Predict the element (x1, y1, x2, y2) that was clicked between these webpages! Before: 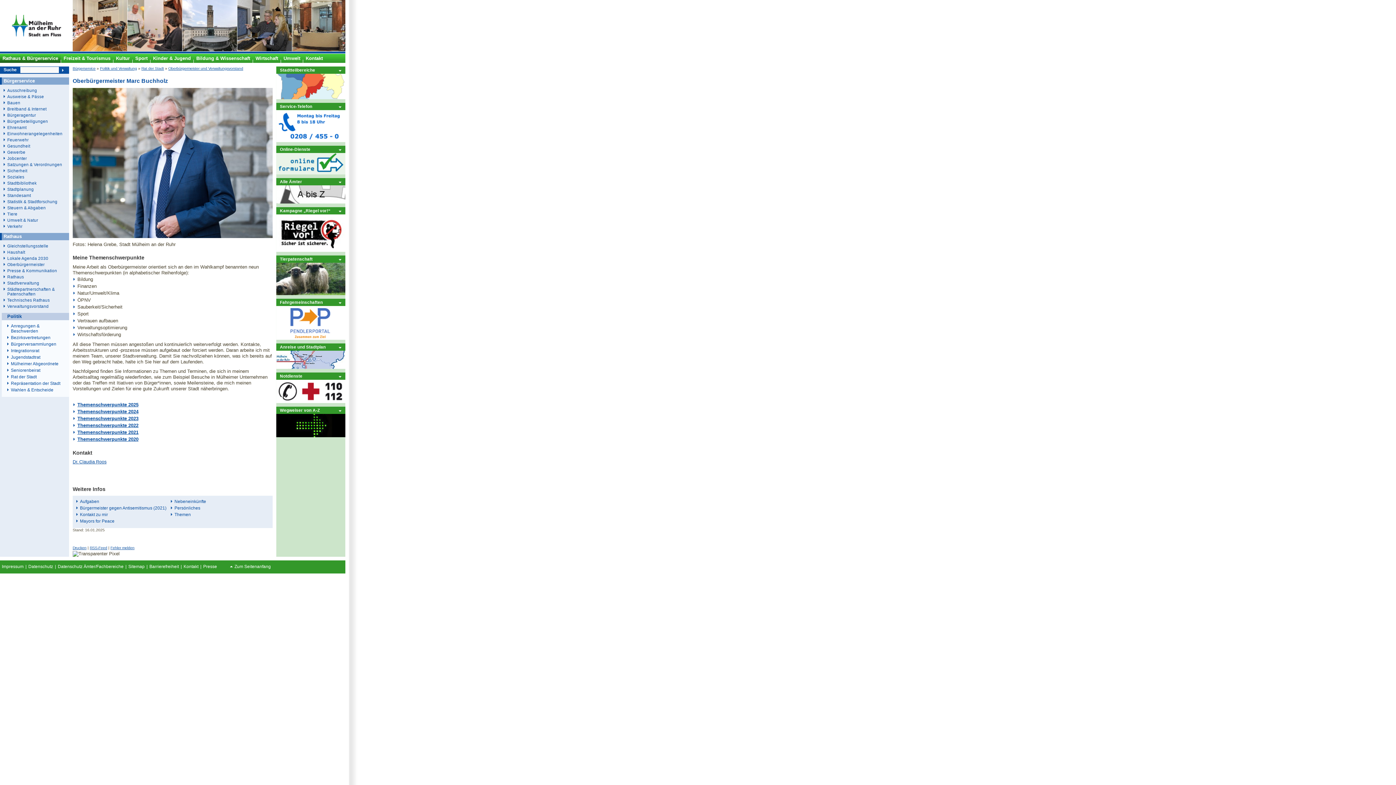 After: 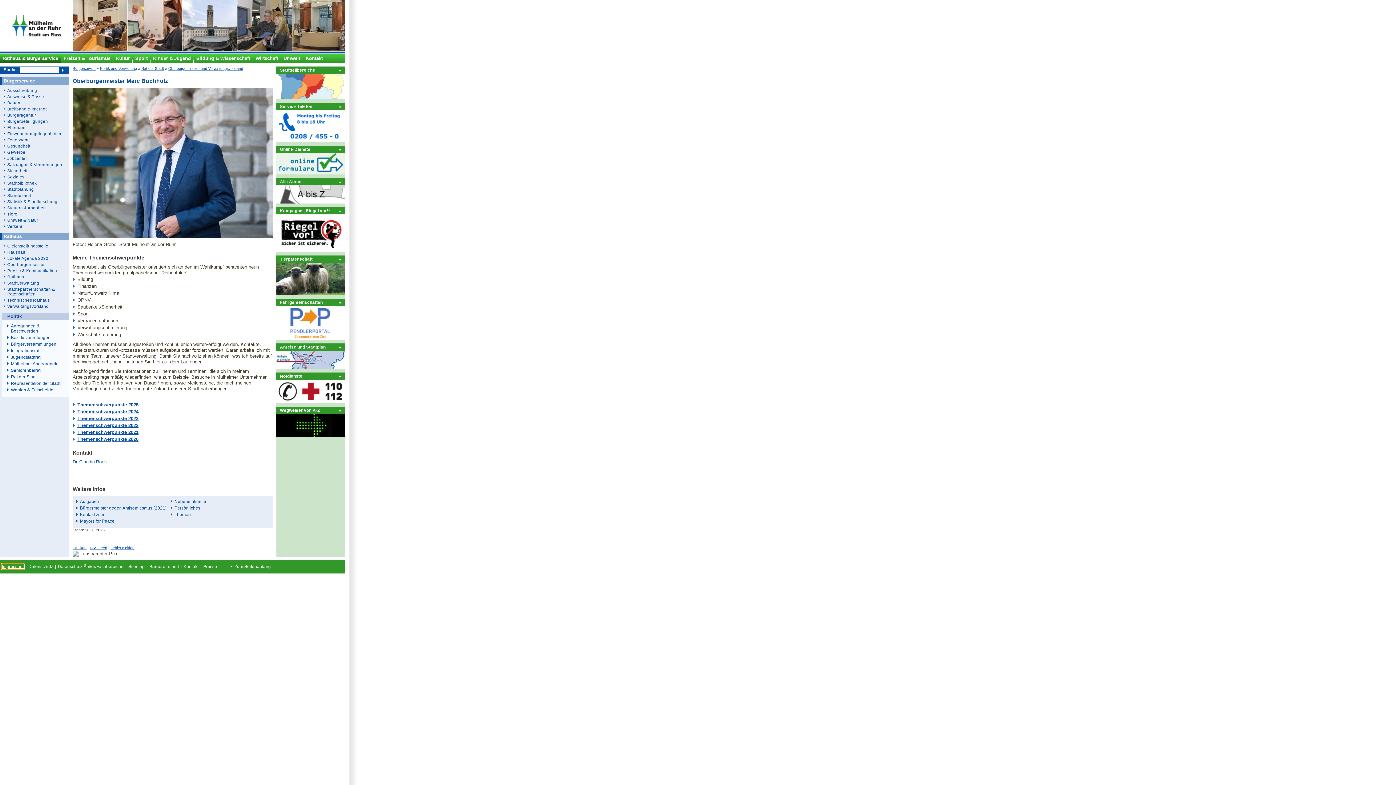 Action: label: Impressum bbox: (1, 564, 23, 569)